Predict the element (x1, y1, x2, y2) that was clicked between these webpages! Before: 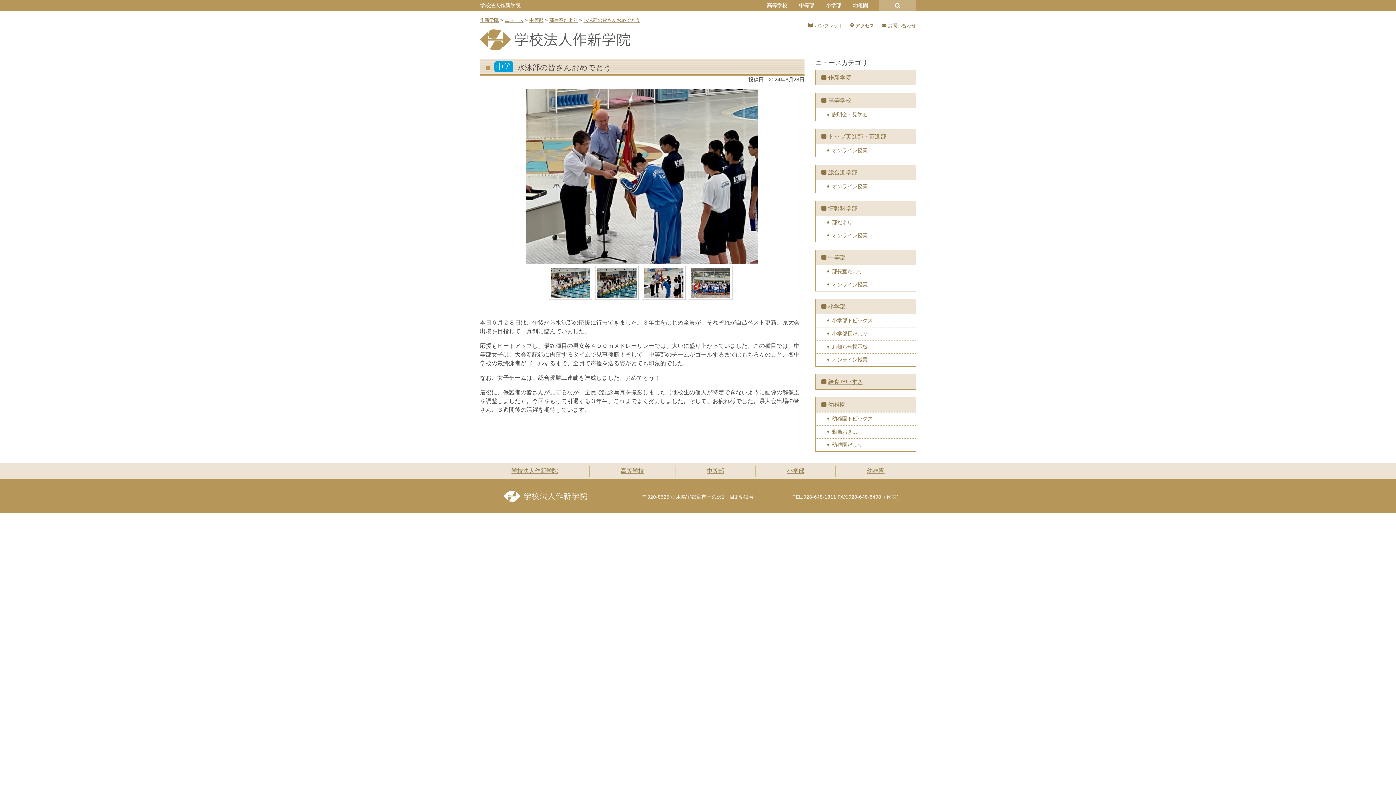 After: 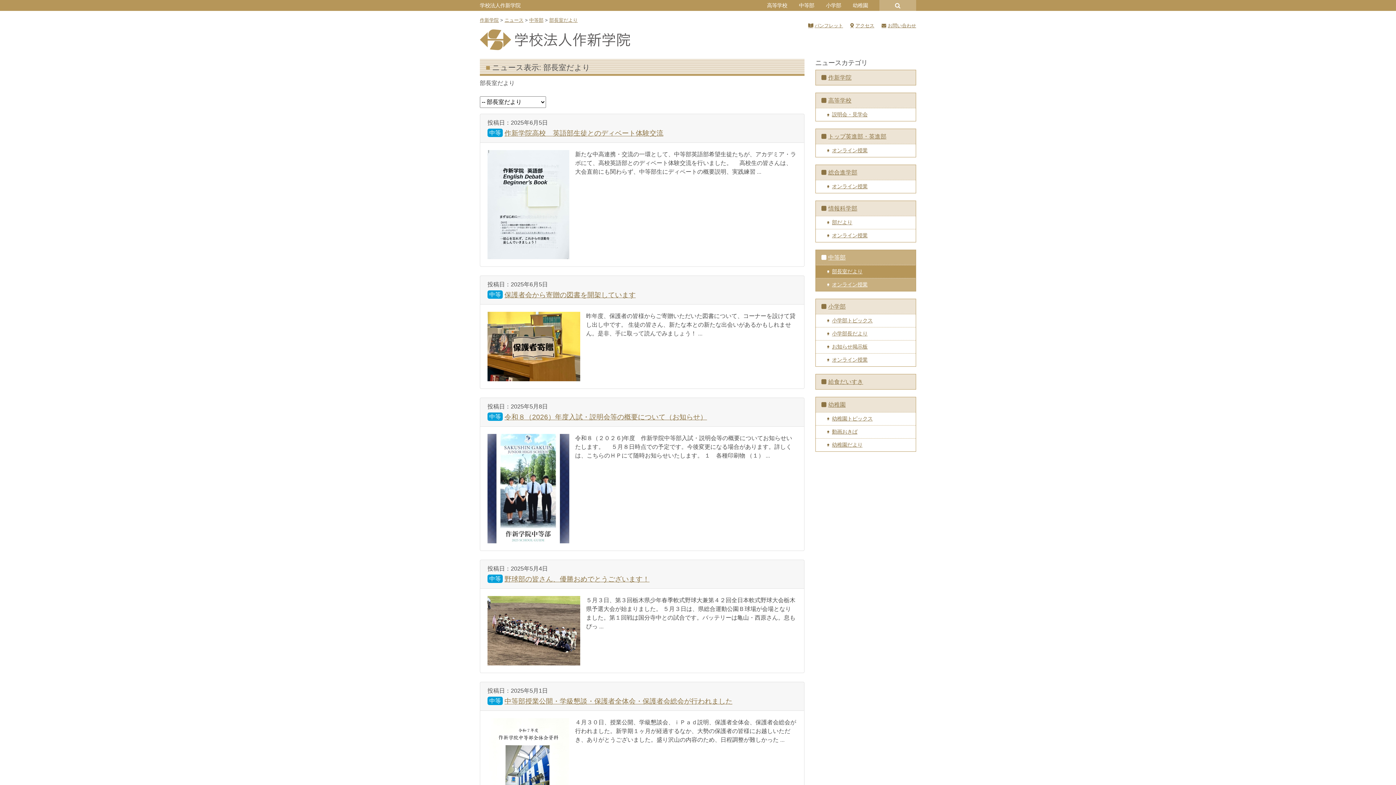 Action: label: 部長室だより bbox: (549, 17, 577, 22)